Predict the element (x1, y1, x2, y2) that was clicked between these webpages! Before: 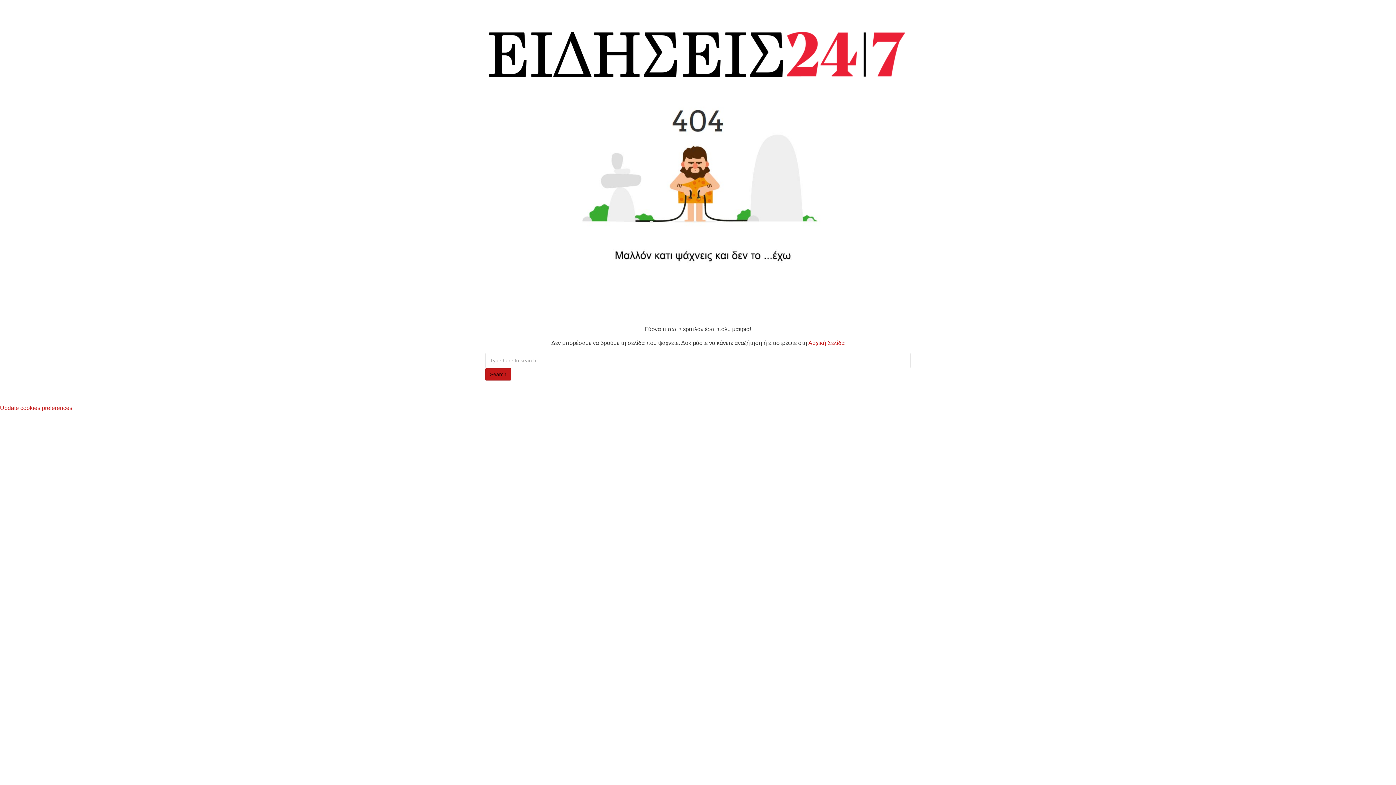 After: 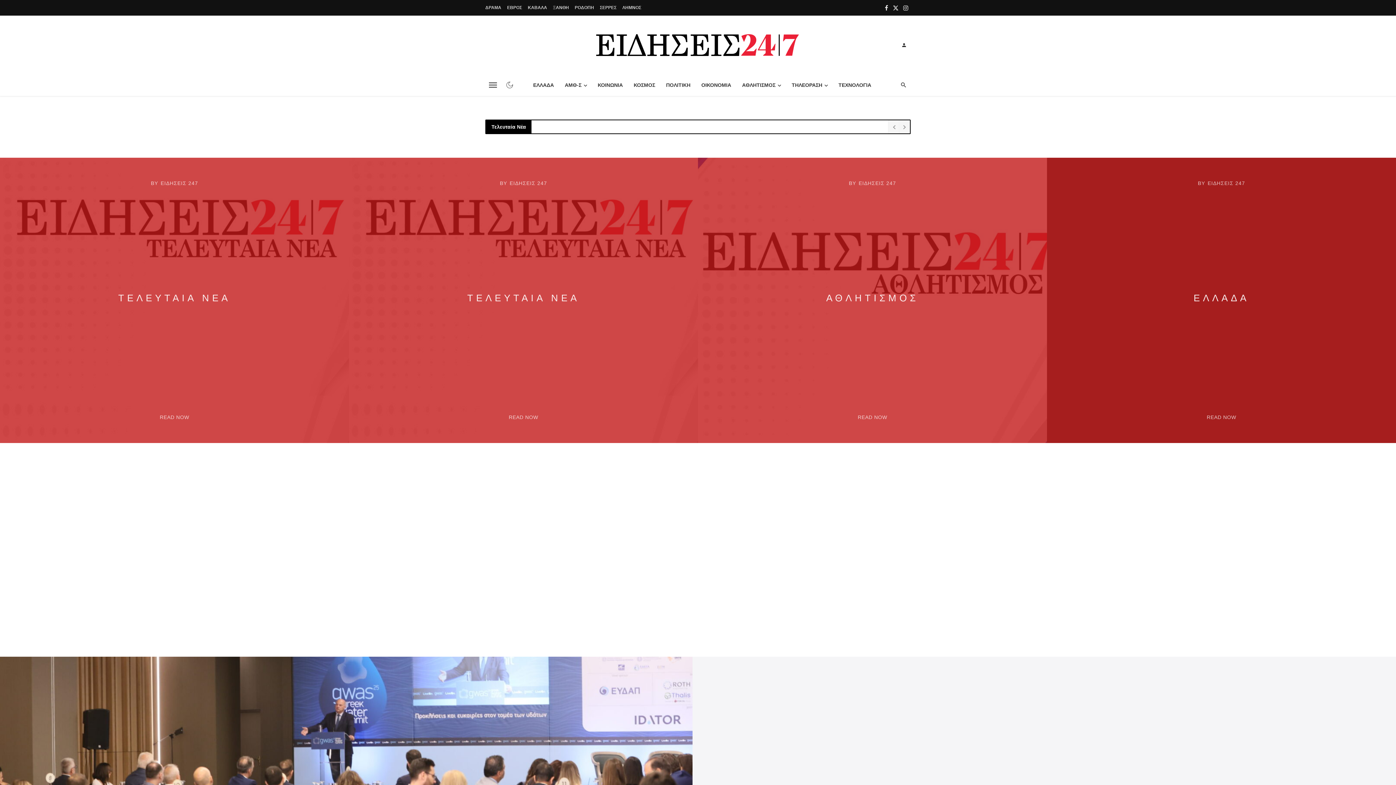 Action: bbox: (485, 50, 910, 56)